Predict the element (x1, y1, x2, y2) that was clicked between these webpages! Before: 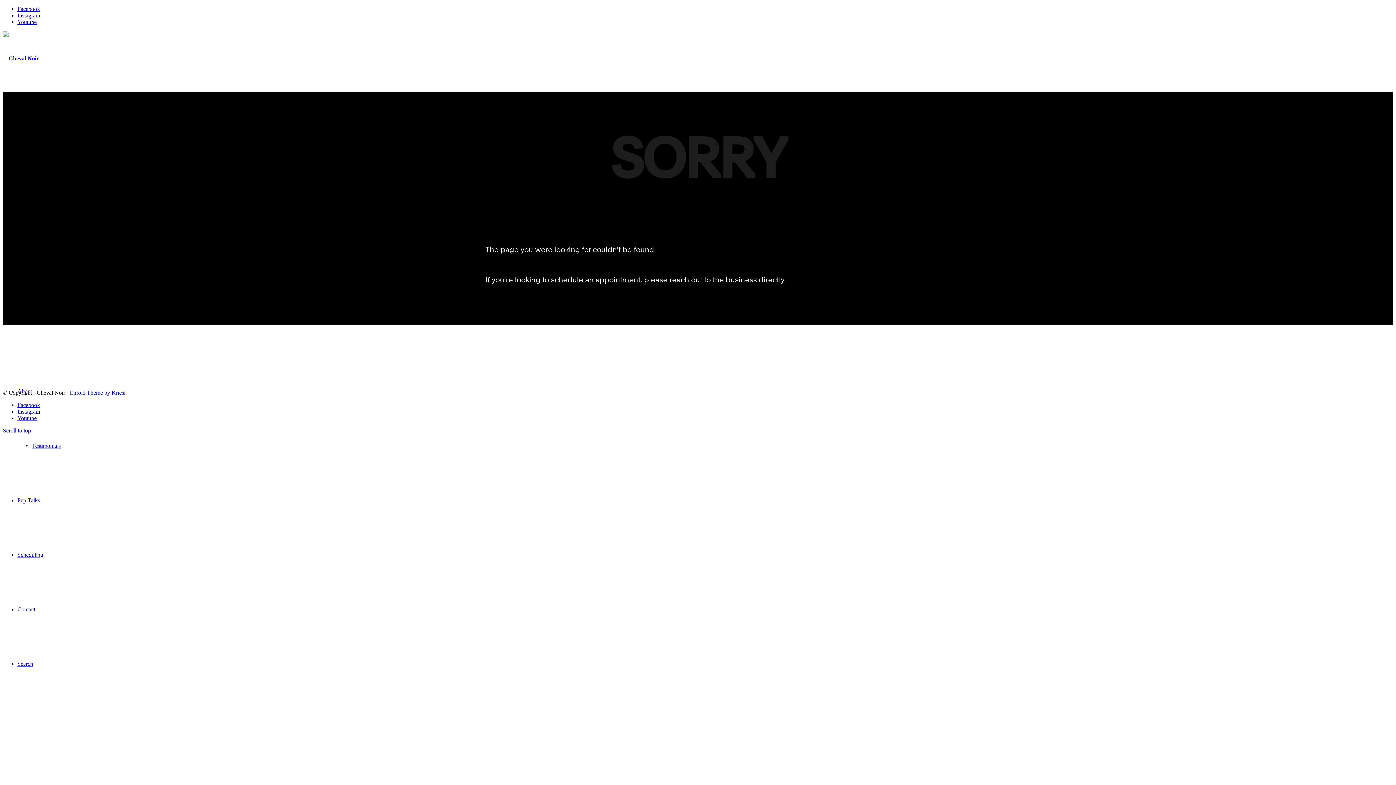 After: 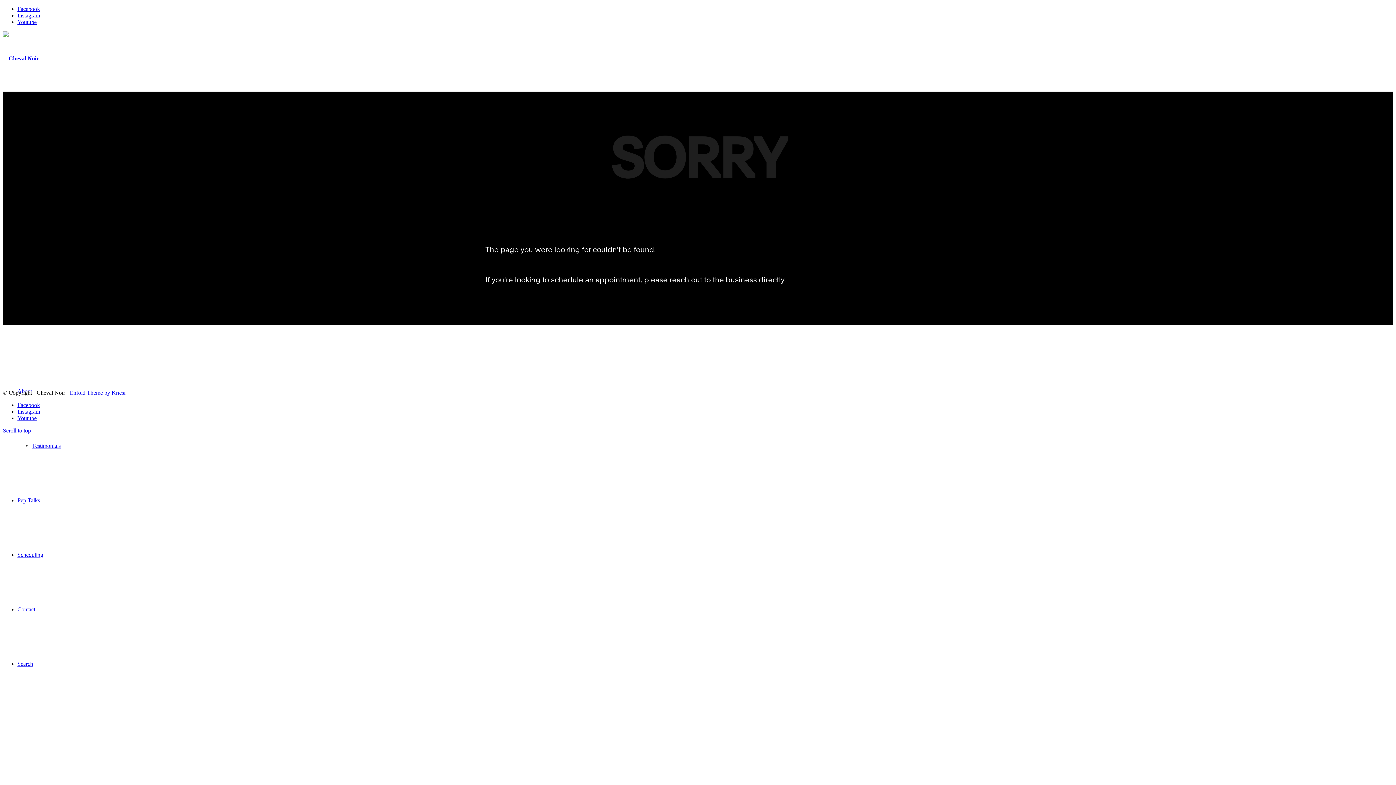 Action: bbox: (17, 402, 40, 408) label: Facebook